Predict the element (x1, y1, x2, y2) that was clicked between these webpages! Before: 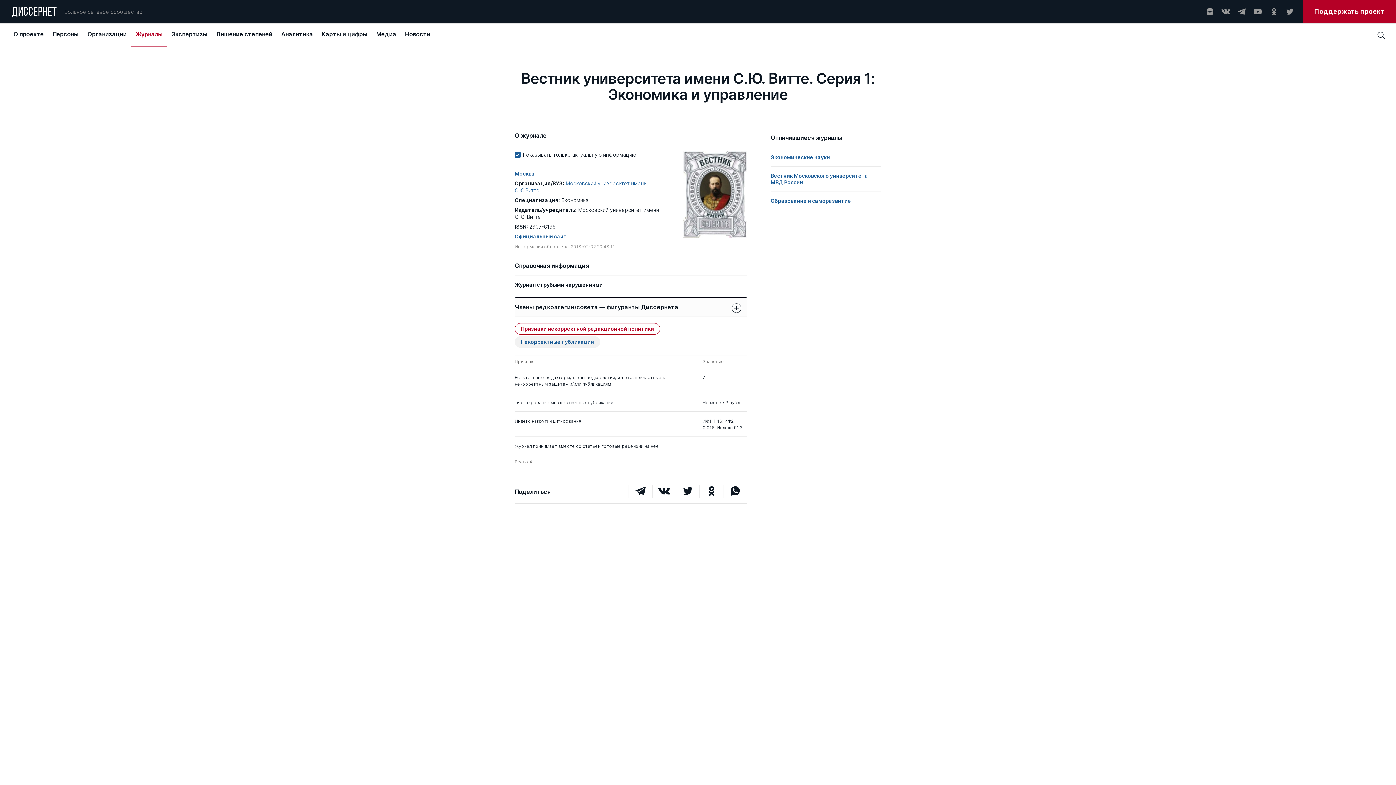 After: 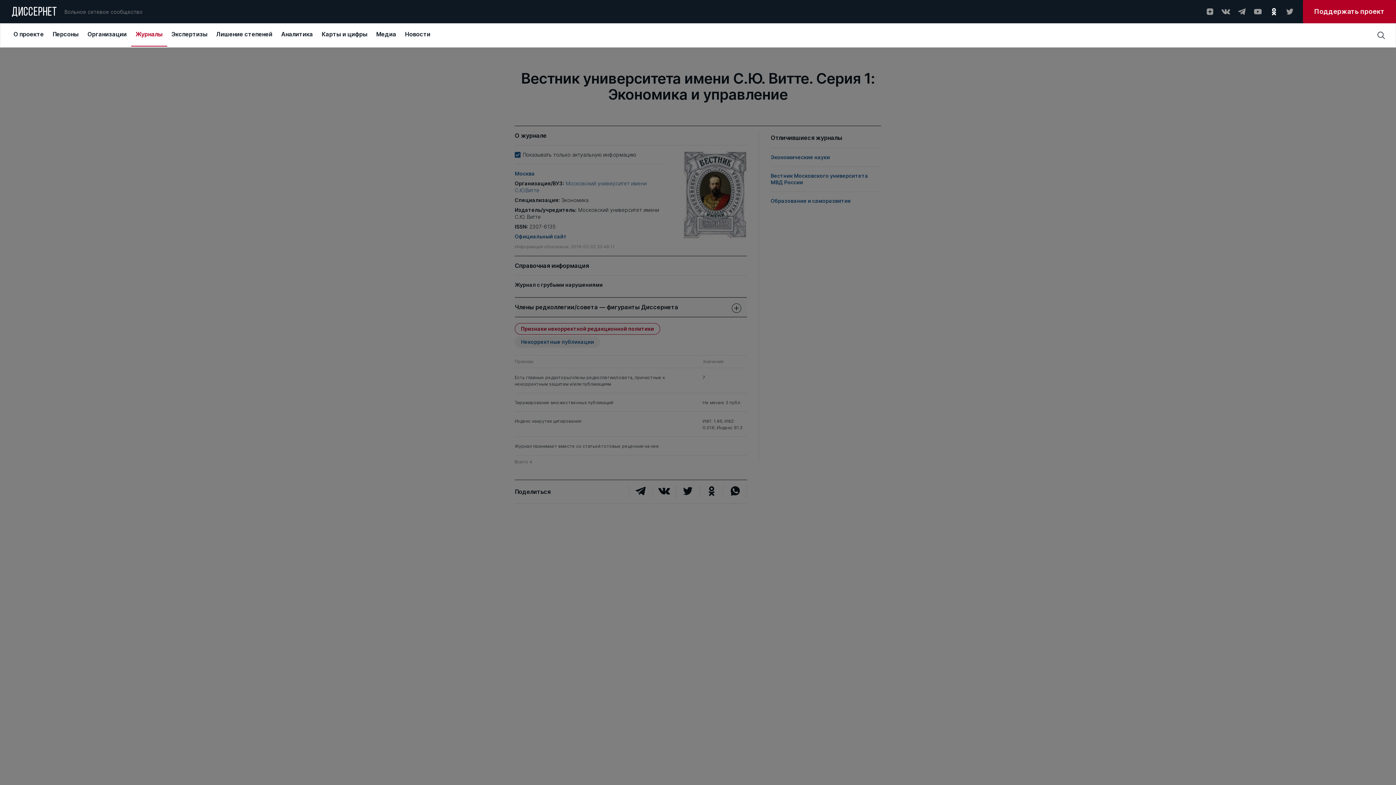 Action: bbox: (1269, 7, 1278, 16)